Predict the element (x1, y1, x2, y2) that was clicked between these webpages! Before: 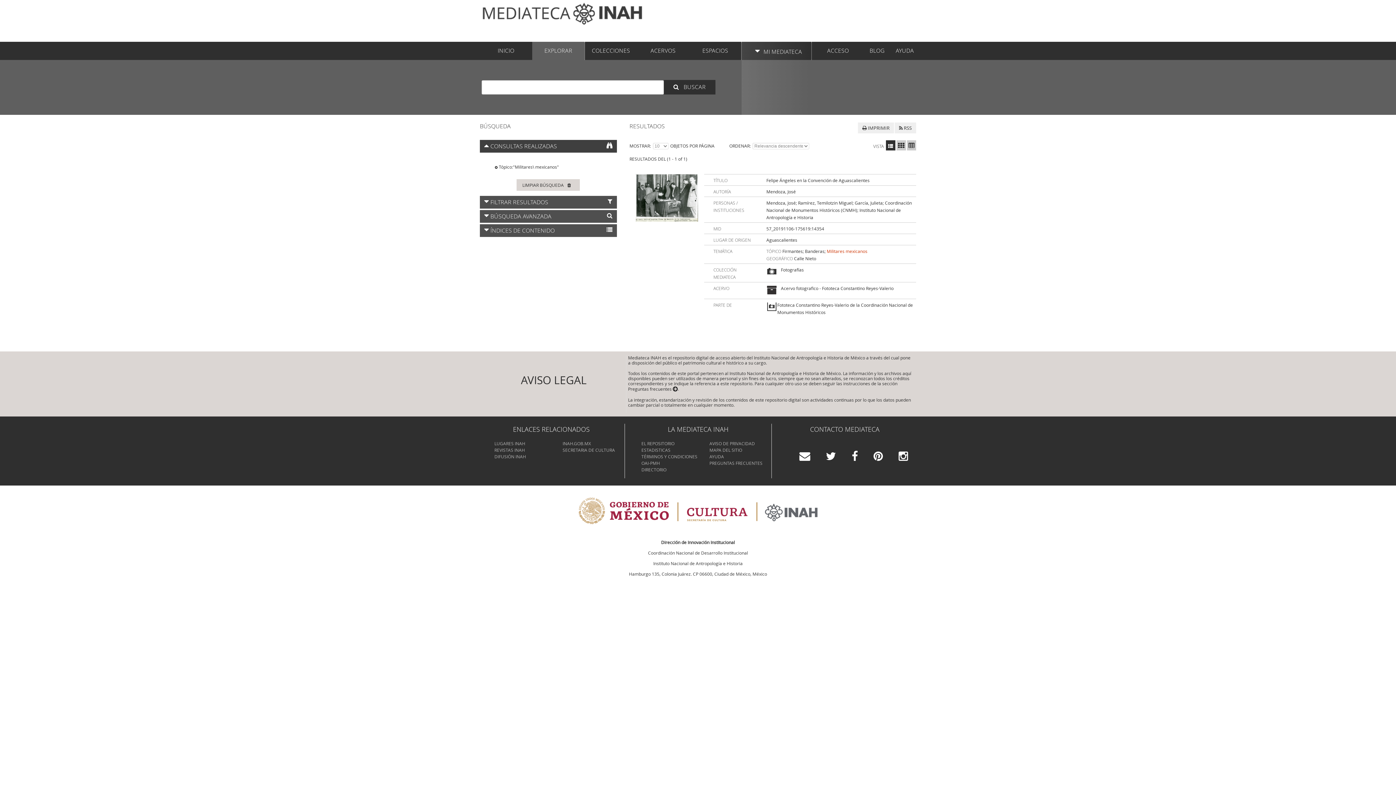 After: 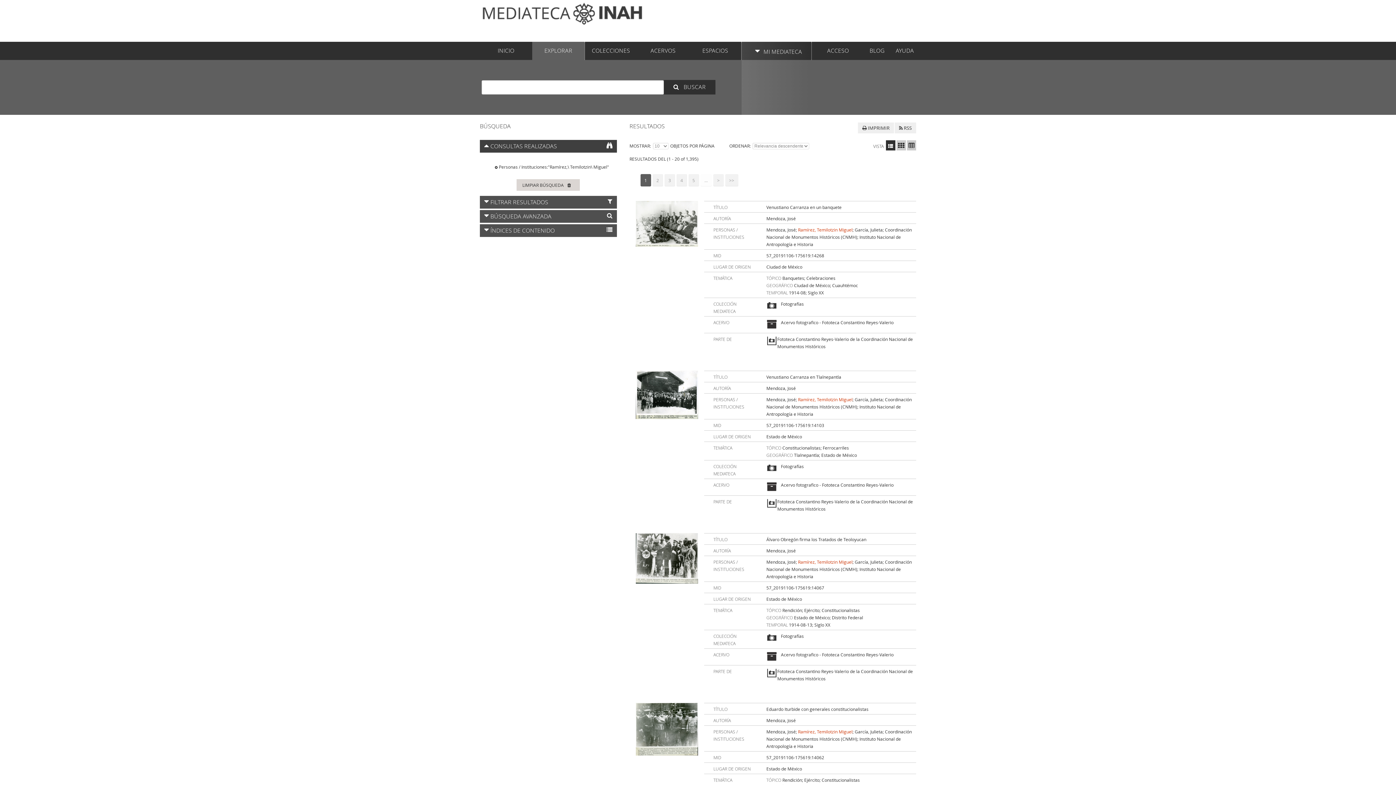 Action: bbox: (798, 200, 852, 205) label: Ramírez, Temilotzin Miguel